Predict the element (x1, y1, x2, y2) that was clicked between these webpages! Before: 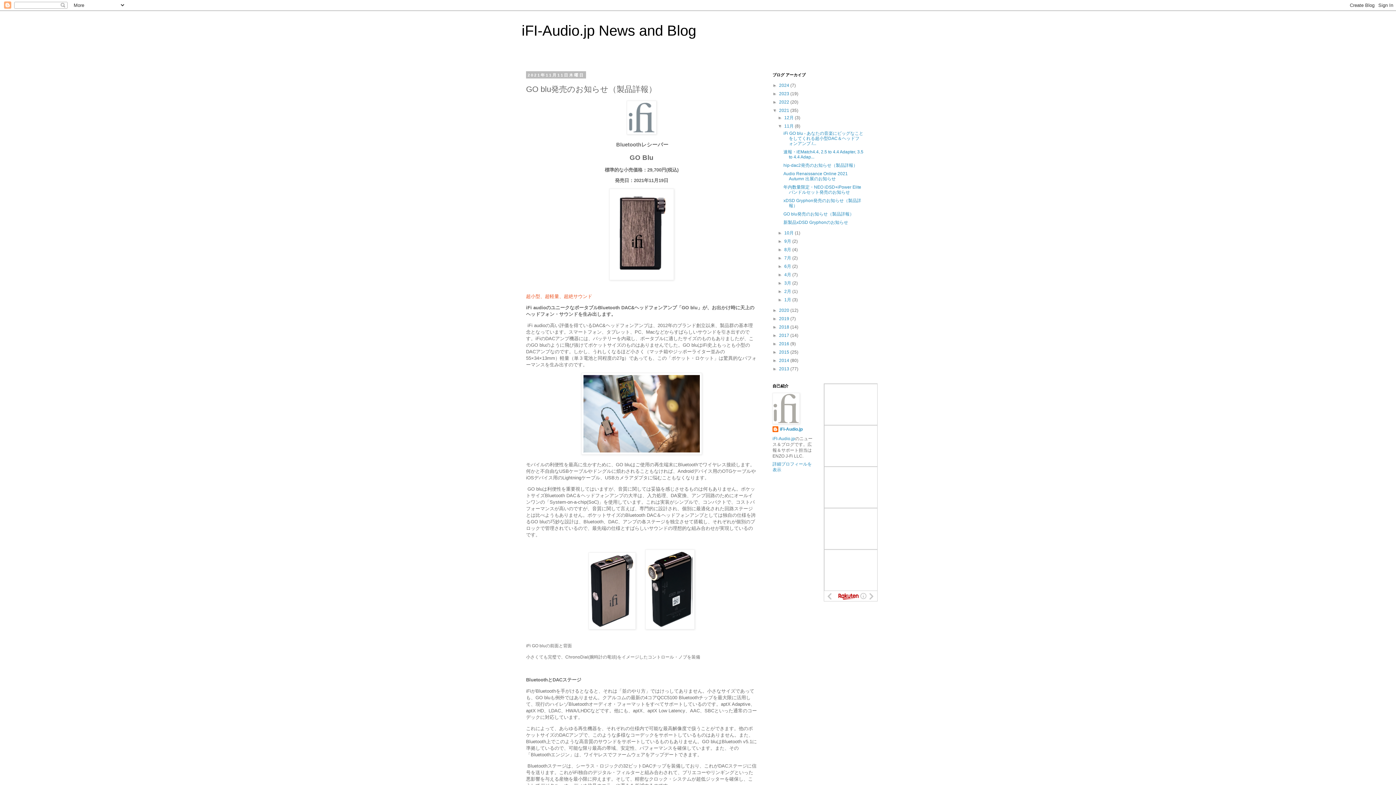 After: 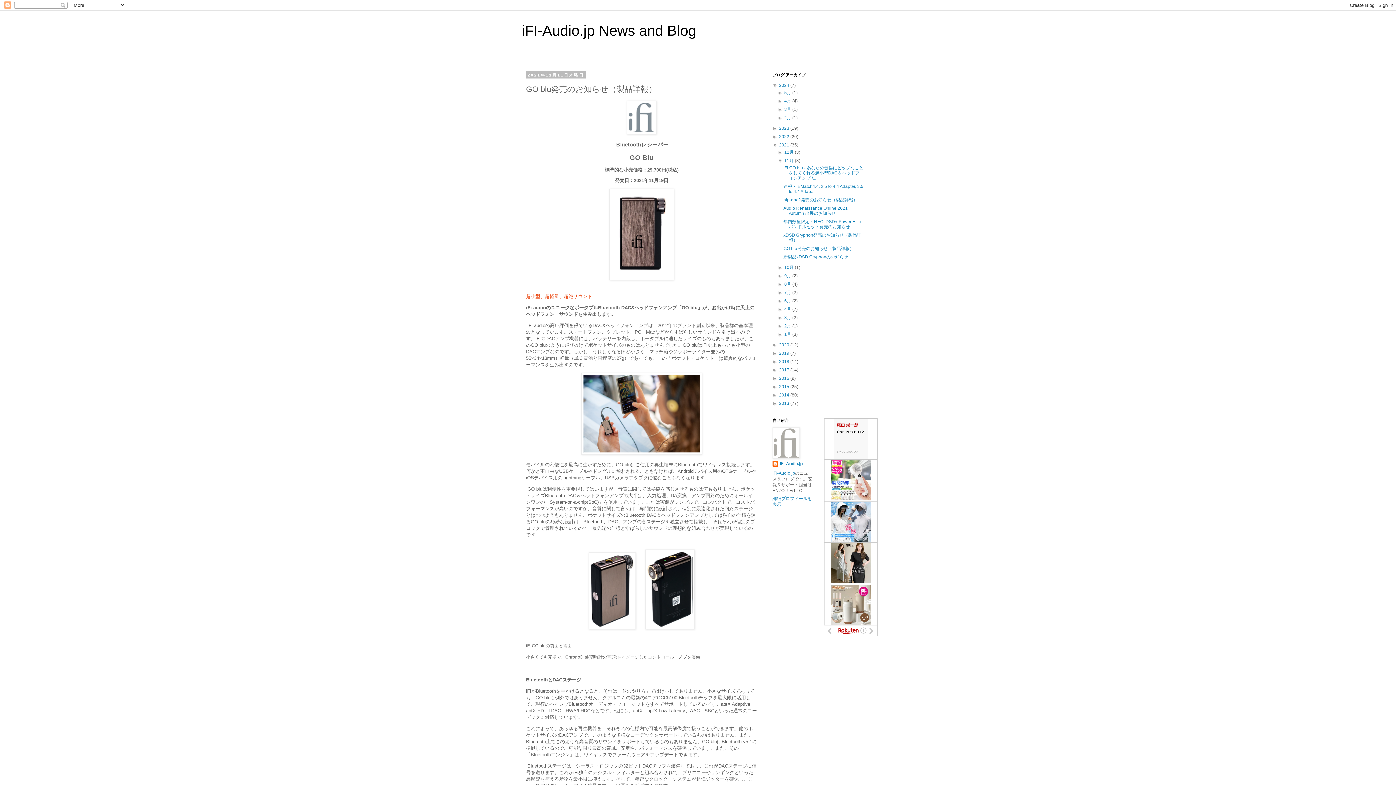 Action: label: ►   bbox: (772, 82, 779, 88)